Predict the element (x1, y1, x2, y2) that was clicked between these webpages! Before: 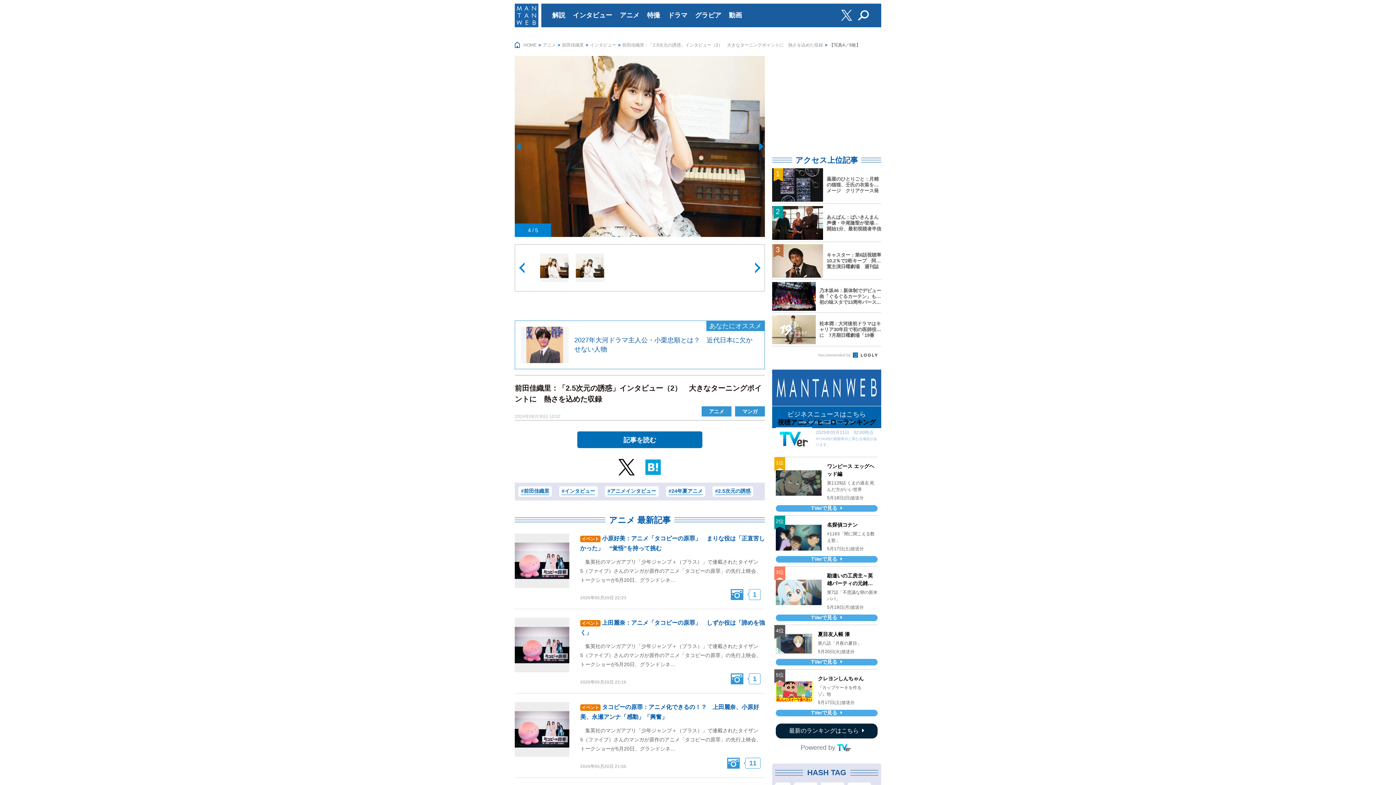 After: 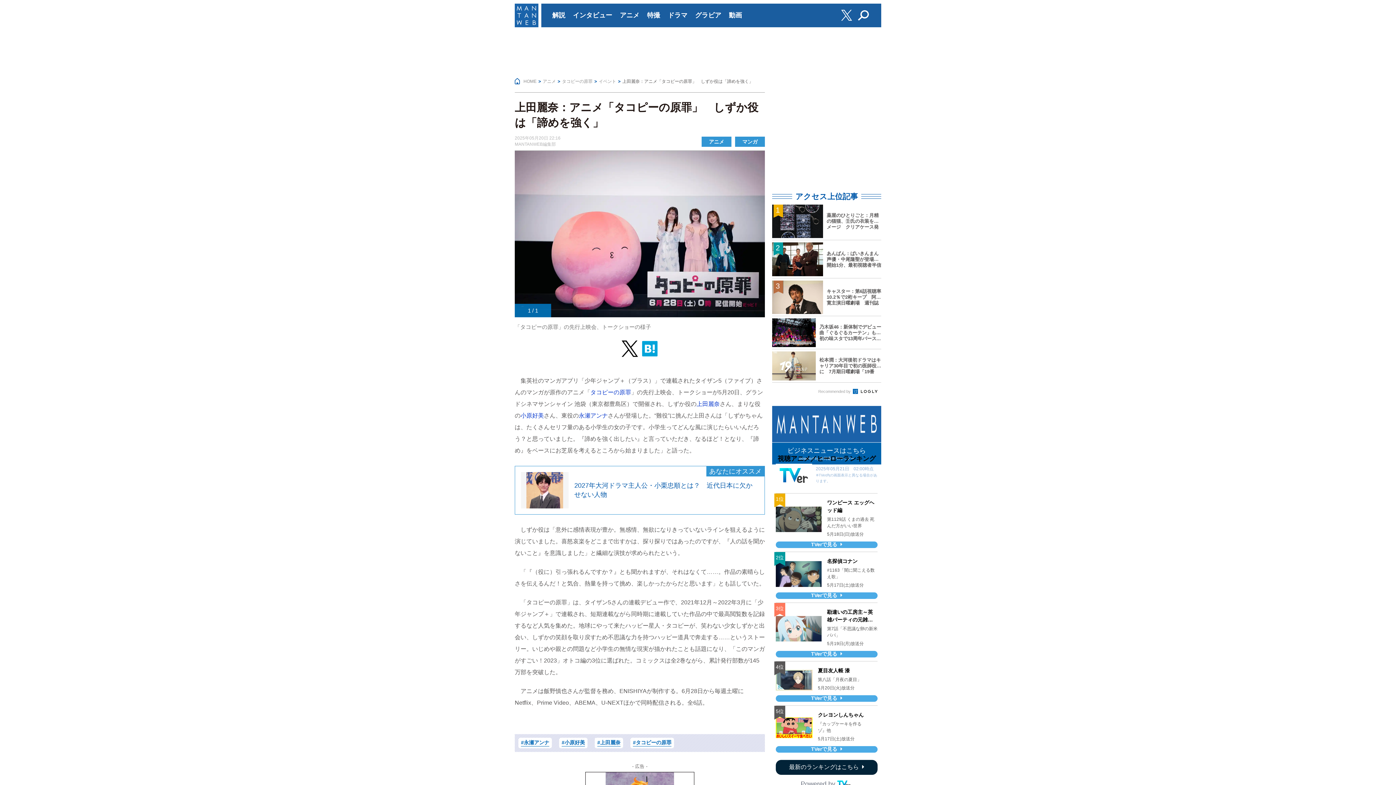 Action: bbox: (514, 609, 765, 693) label: イベント 上田麗奈：アニメ「タコピーの原罪」　しずか役は「諦めを強く」

　集英社のマンガアプリ「少年ジャンプ＋（プラス）」で連載されたタイザン5（ファイブ）さんのマンガが原作のアニメ「タコピーの原罪」の先行上映会、トークショーが5月20日、グランドシネ…

2025年05月20日 22:16
1